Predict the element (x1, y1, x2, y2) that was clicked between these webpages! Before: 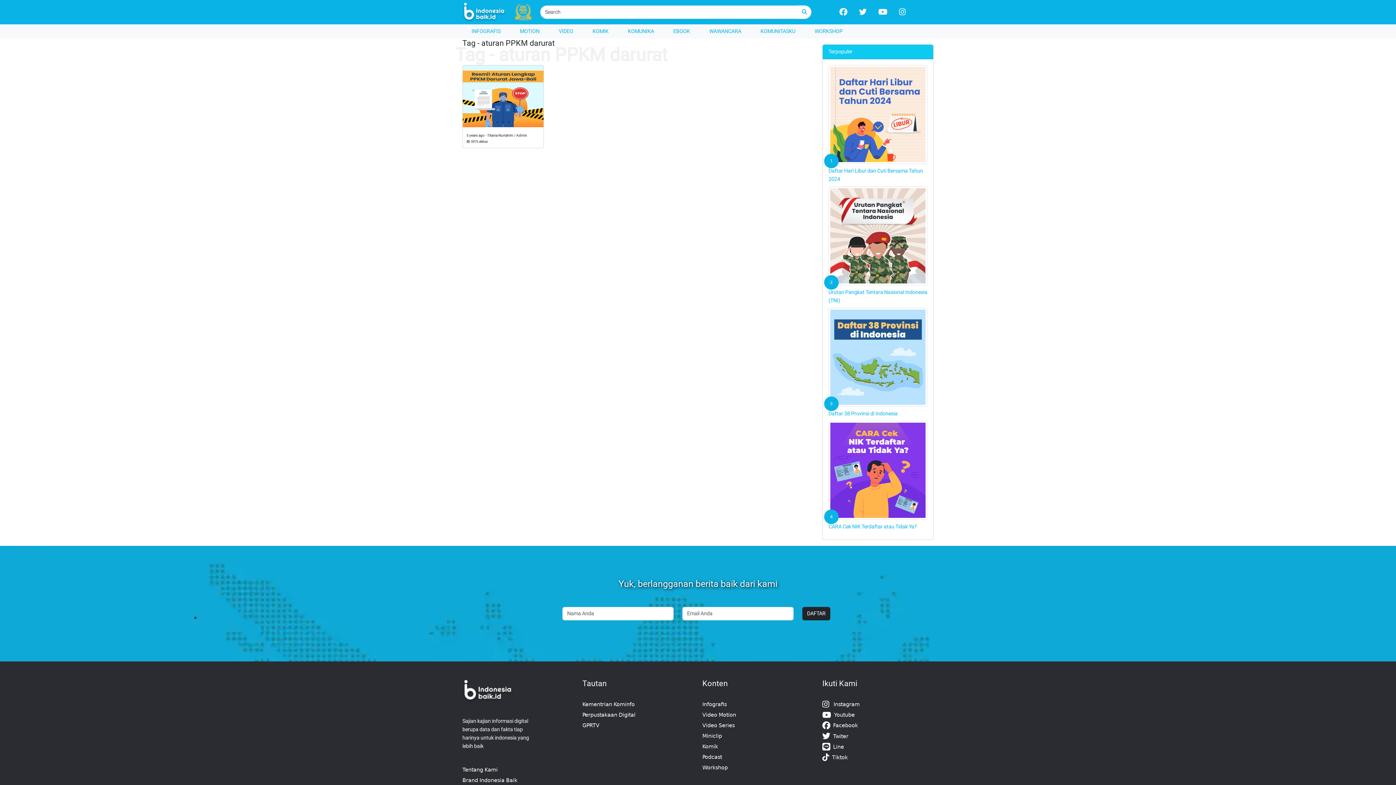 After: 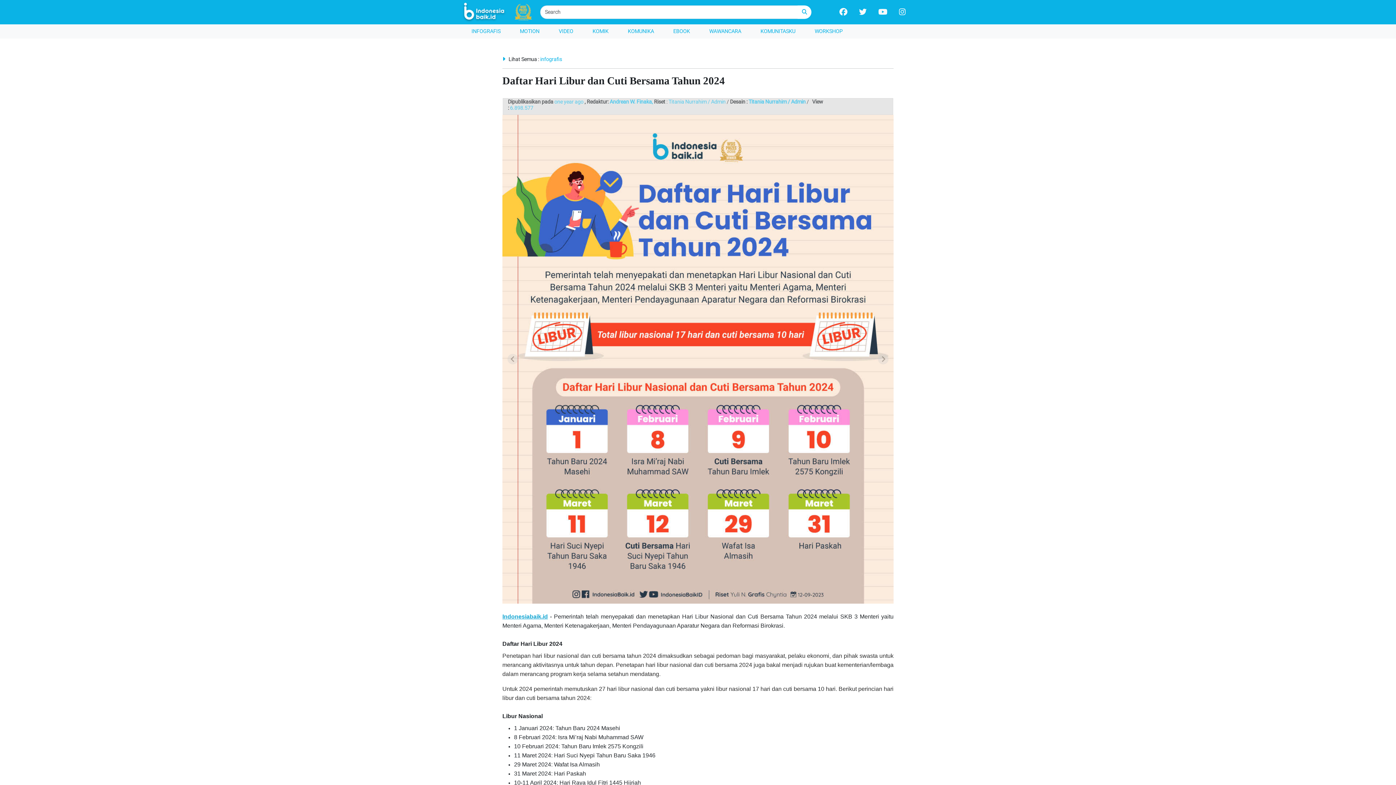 Action: bbox: (828, 165, 923, 185) label: Daftar Hari Libur dan Cuti Bersama Tahun 2024